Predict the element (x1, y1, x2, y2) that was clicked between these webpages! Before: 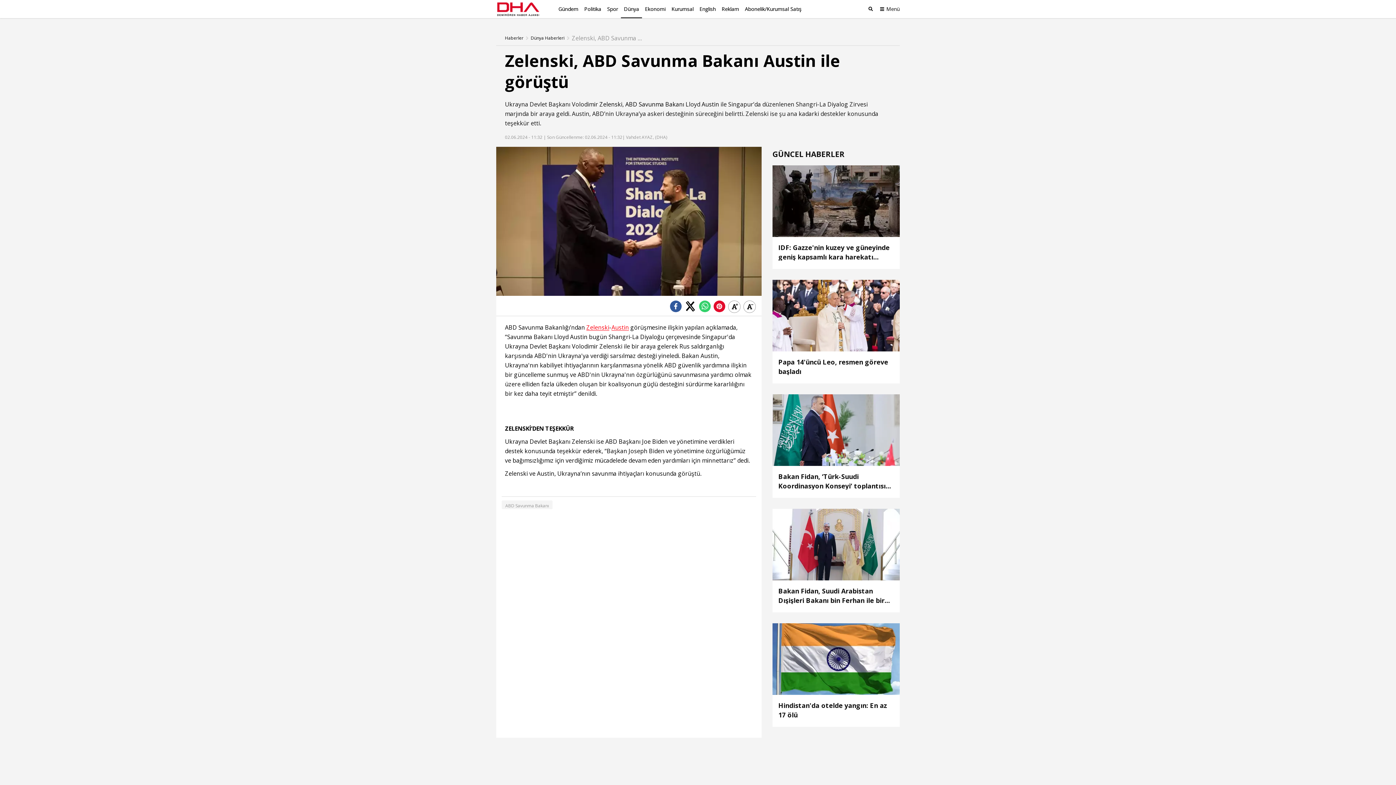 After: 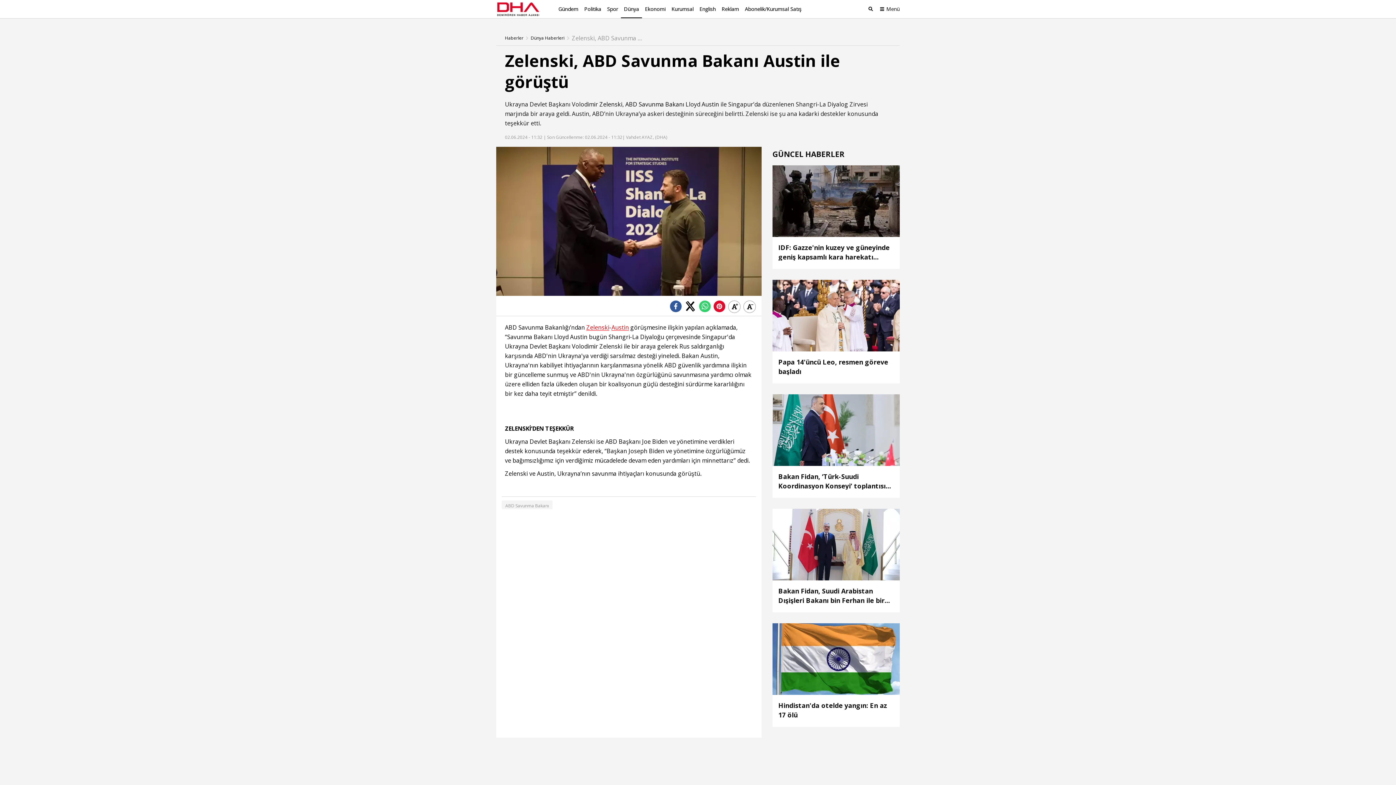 Action: label: ABD Savunma Bakanı bbox: (501, 501, 552, 510)